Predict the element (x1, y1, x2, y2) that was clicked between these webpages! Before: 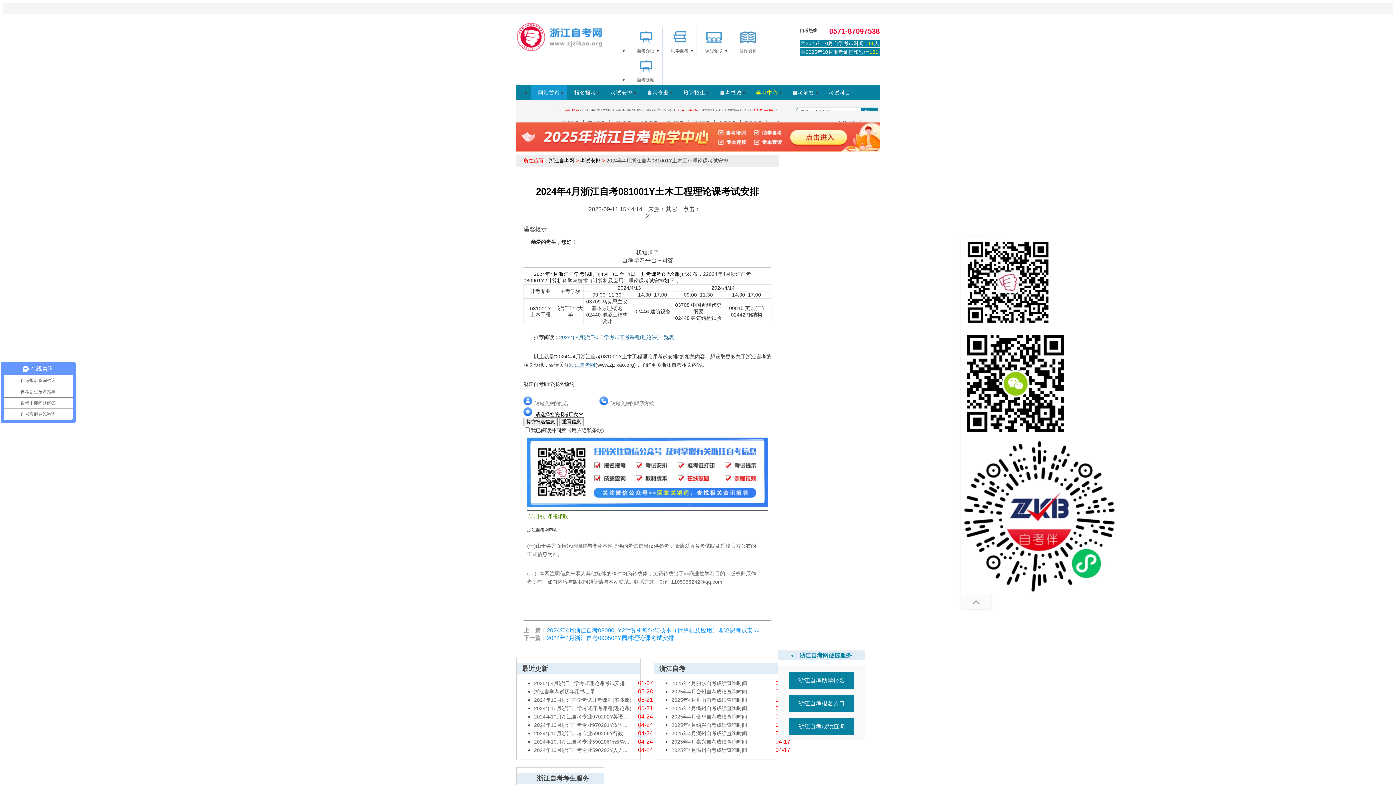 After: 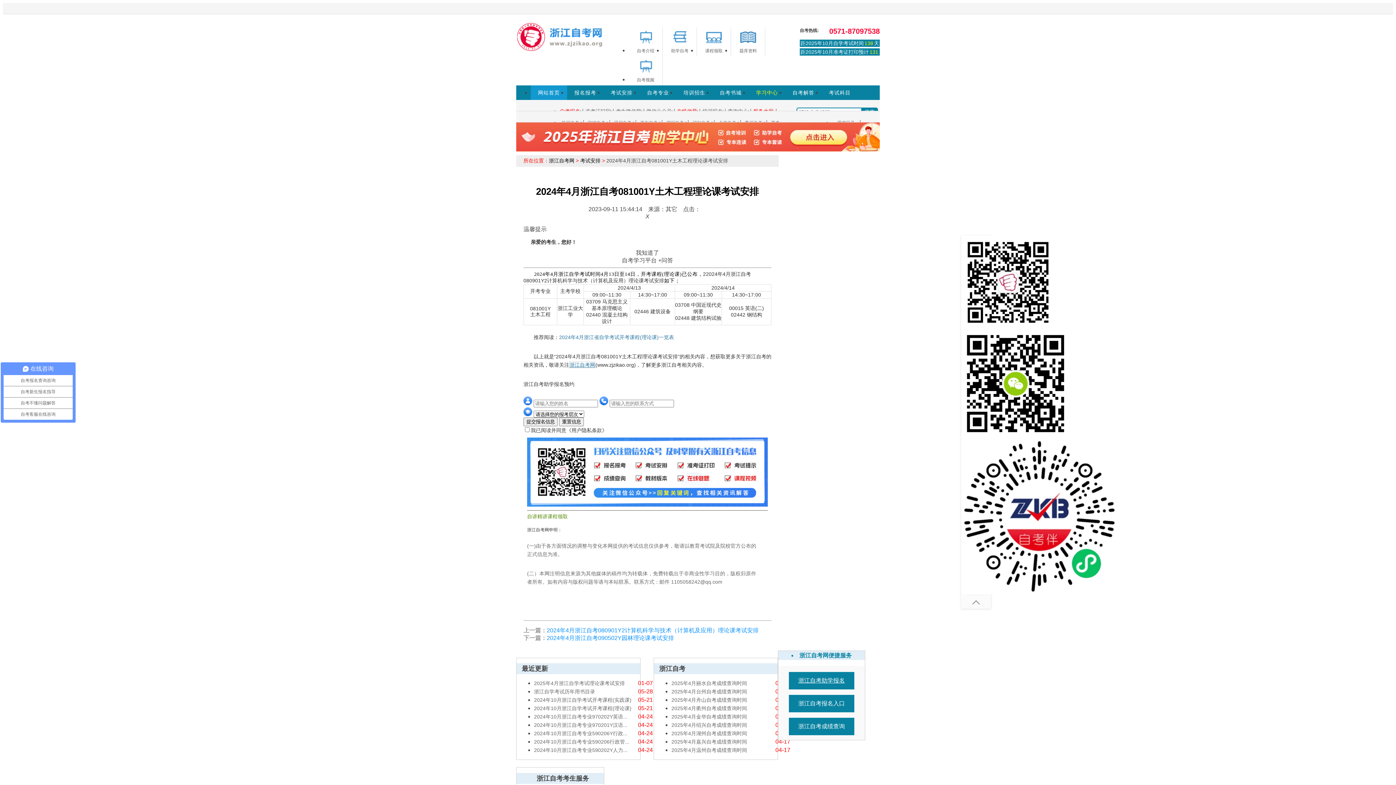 Action: label: 浙江自考助学报名 bbox: (789, 672, 854, 689)